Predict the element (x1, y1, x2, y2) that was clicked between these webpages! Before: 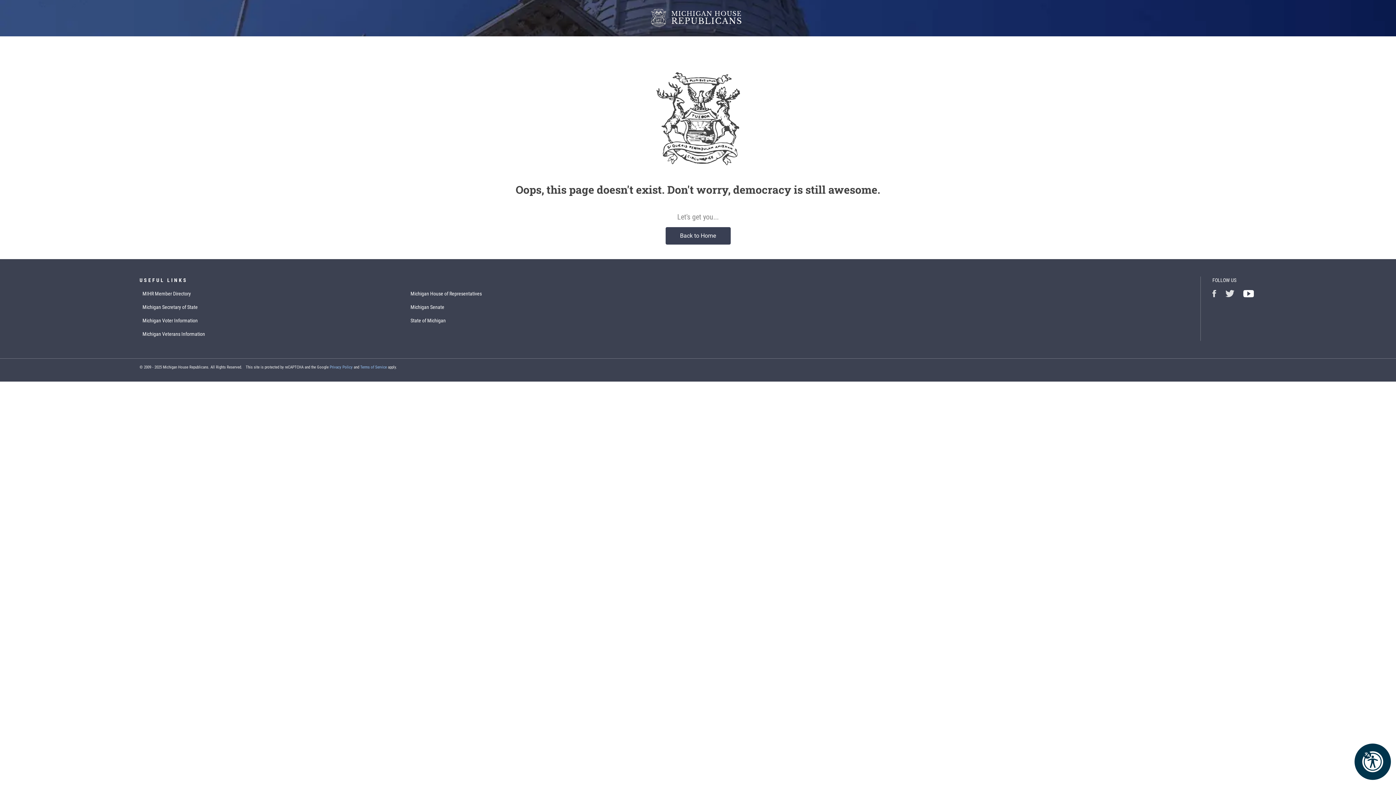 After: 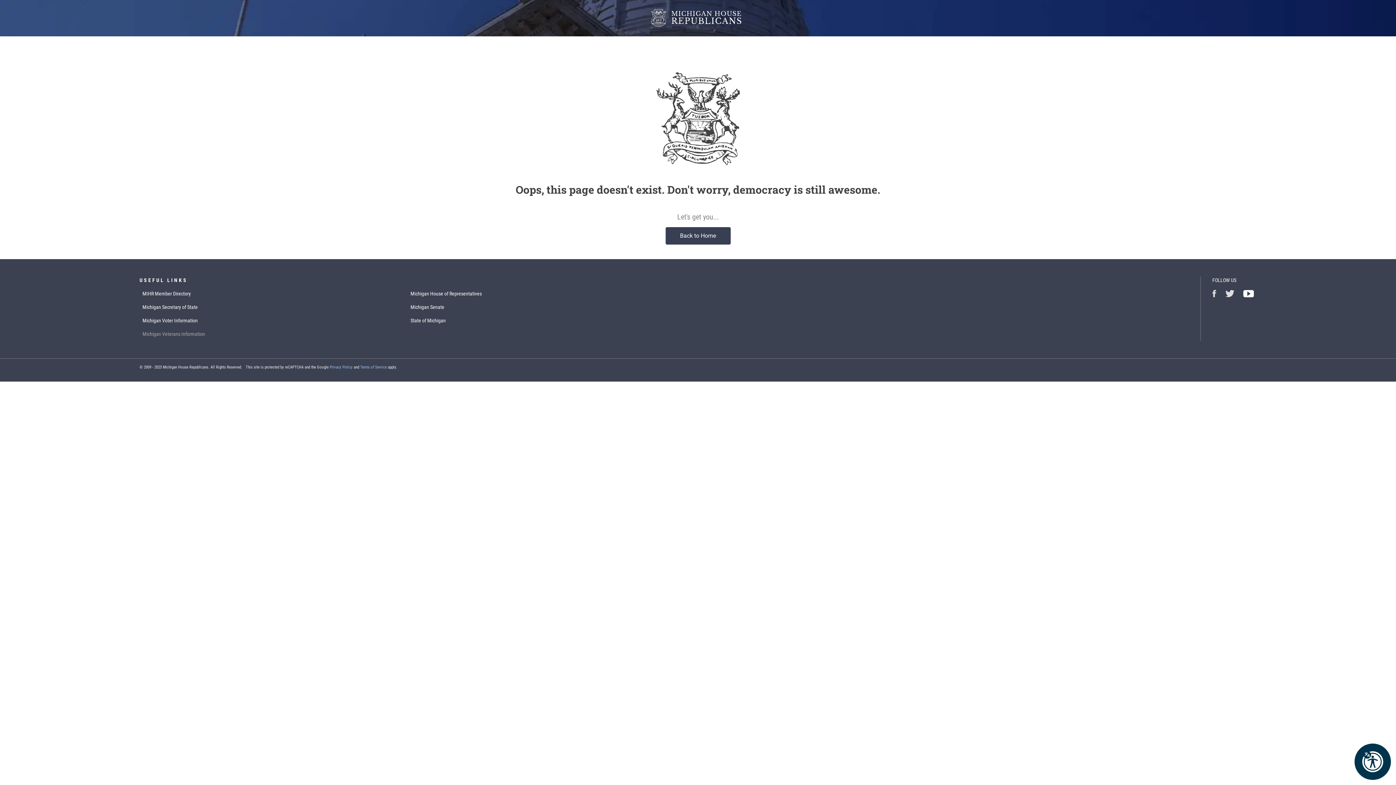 Action: bbox: (142, 331, 205, 336) label: Michigan Veterans Information